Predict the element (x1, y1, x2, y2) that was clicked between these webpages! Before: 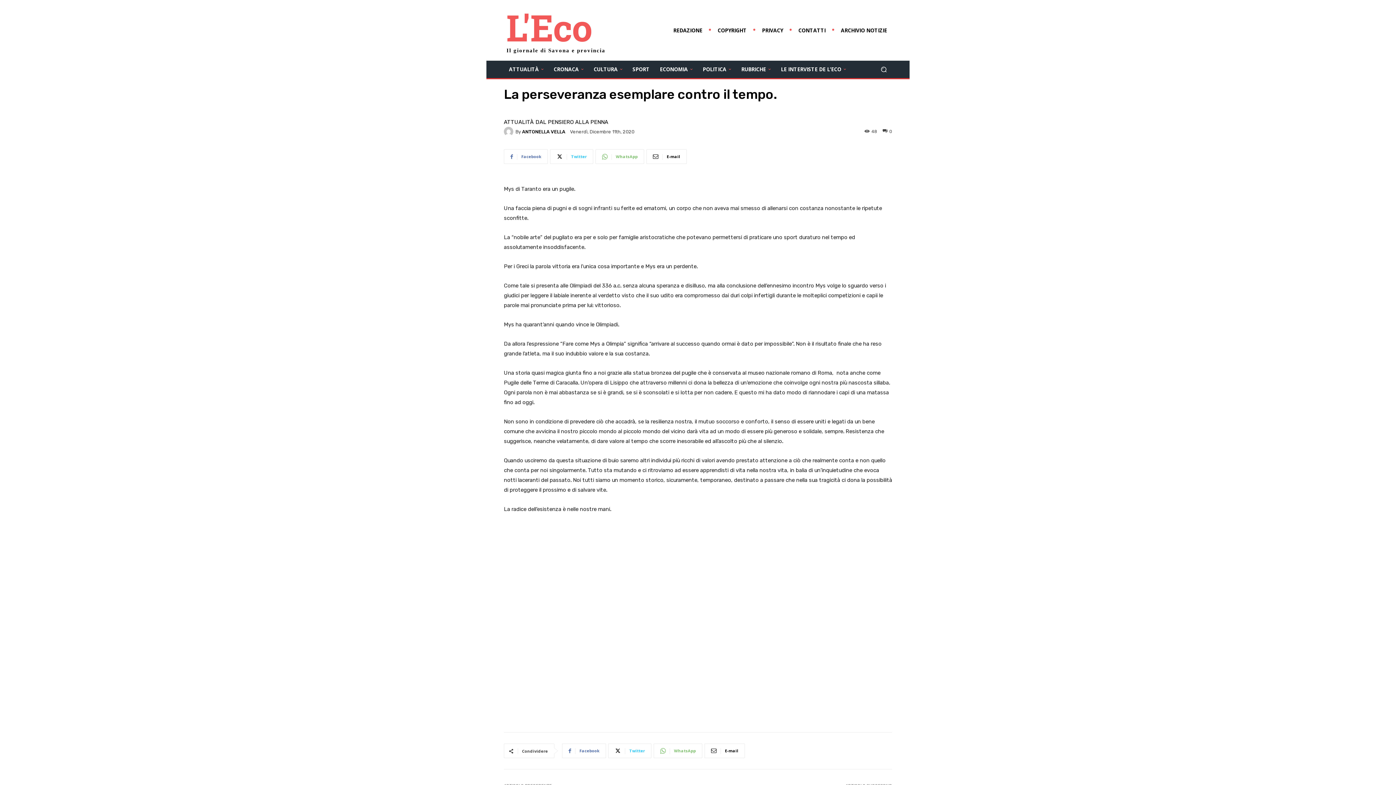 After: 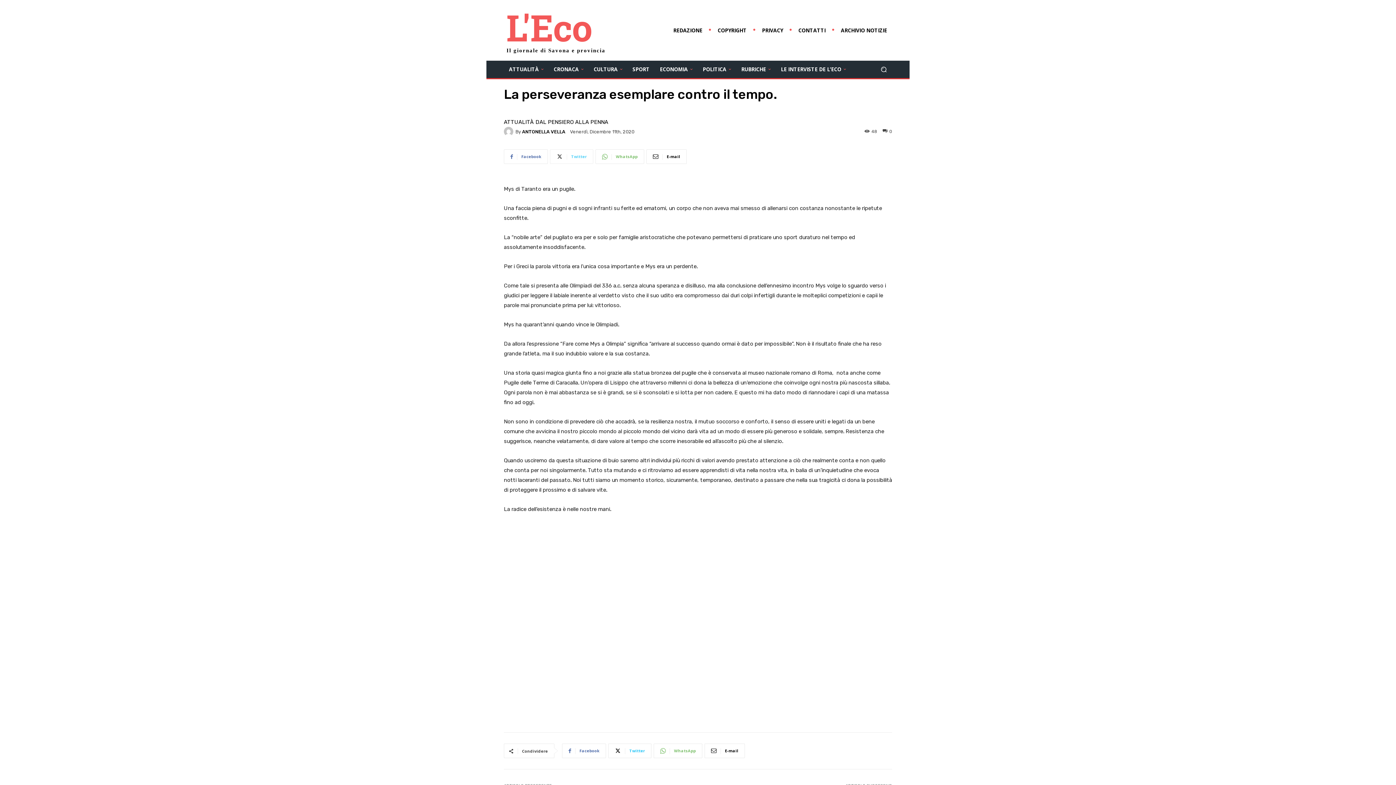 Action: label: Twitter bbox: (550, 149, 593, 164)